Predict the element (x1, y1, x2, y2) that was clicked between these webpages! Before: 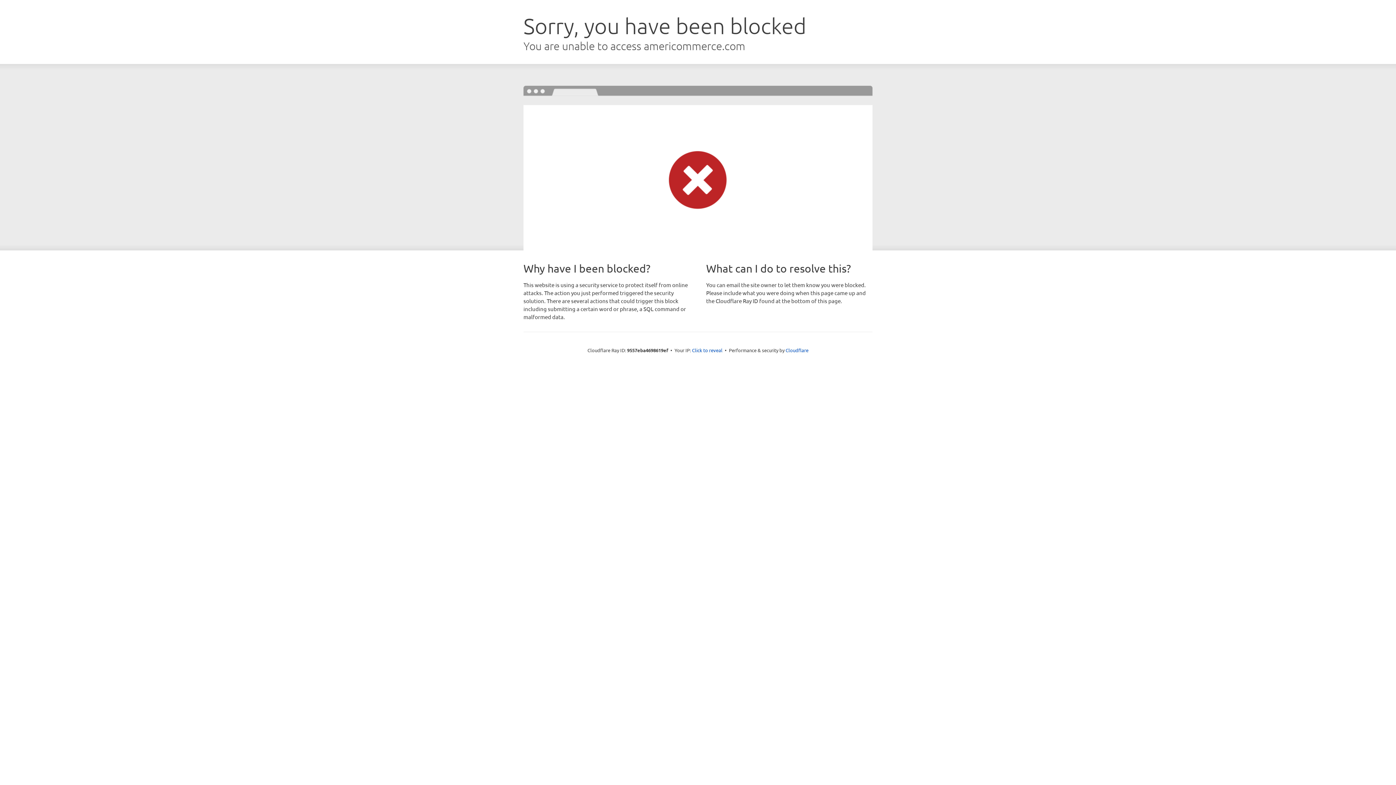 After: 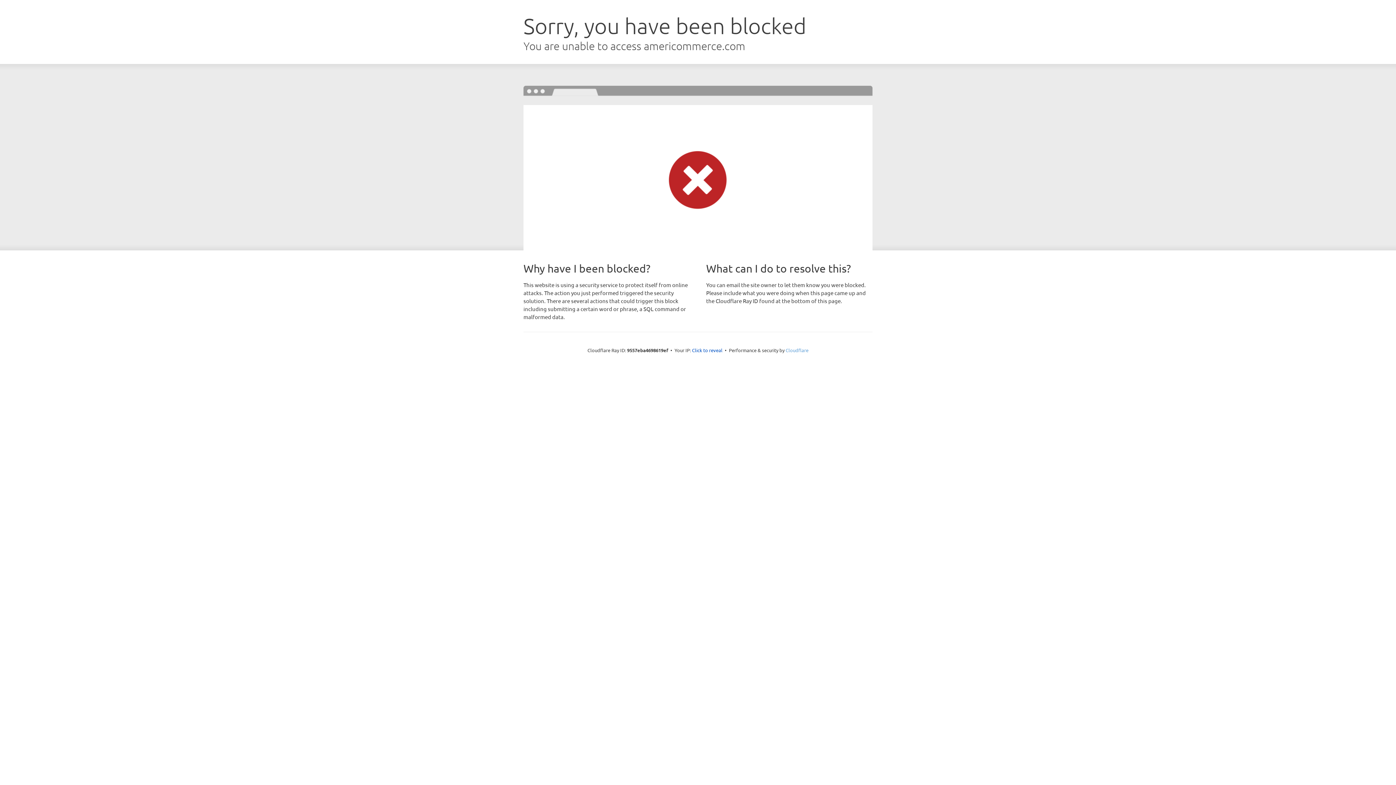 Action: bbox: (785, 347, 808, 353) label: Cloudflare